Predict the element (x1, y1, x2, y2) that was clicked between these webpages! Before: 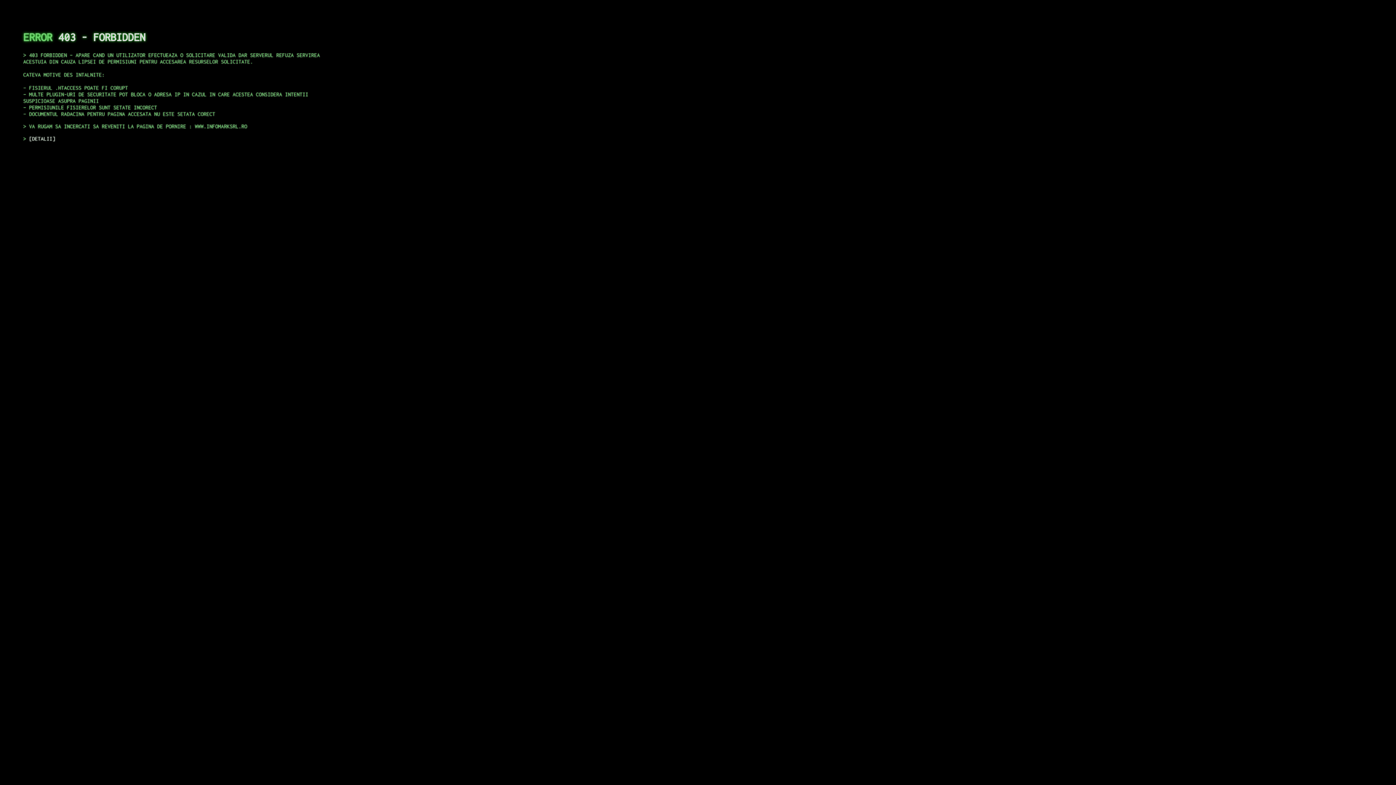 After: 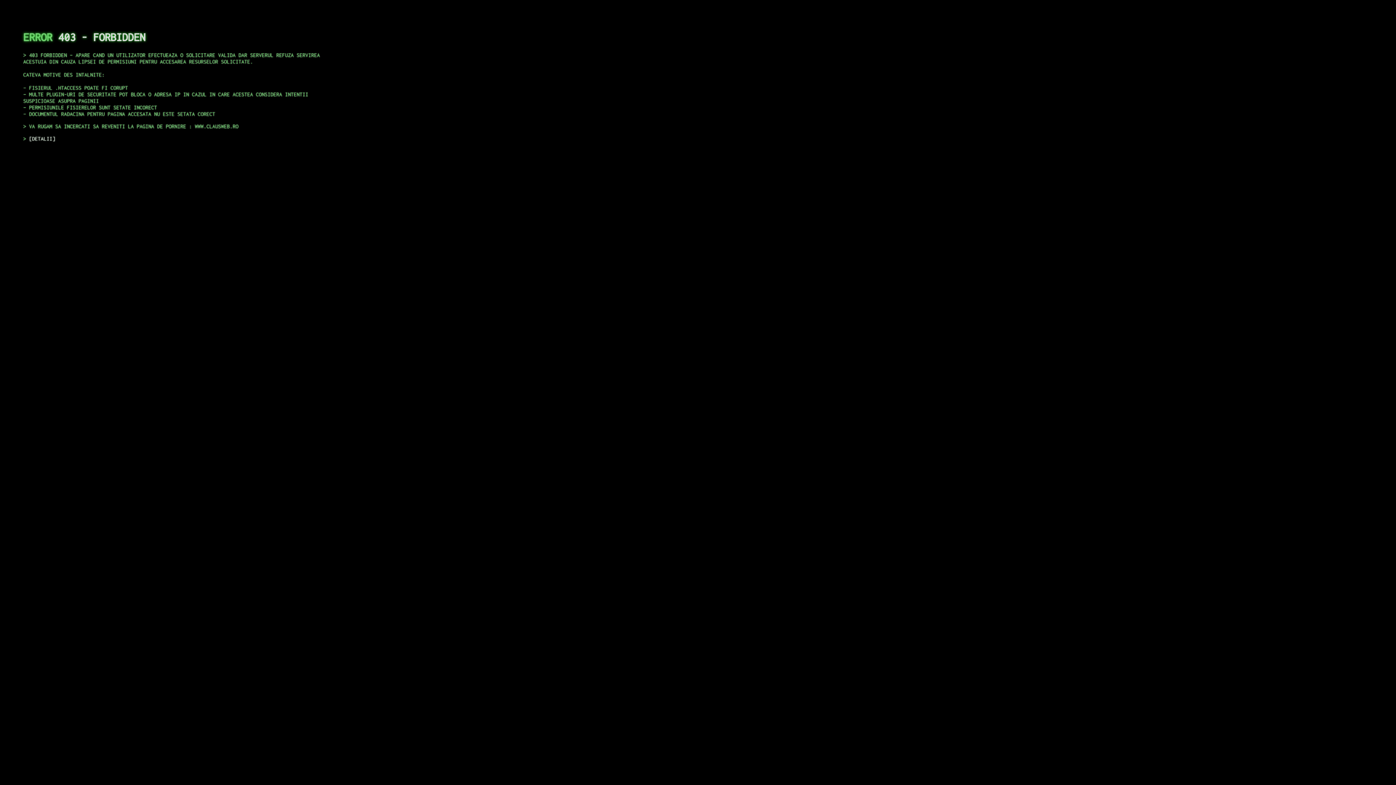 Action: label: DETALII bbox: (29, 135, 55, 141)